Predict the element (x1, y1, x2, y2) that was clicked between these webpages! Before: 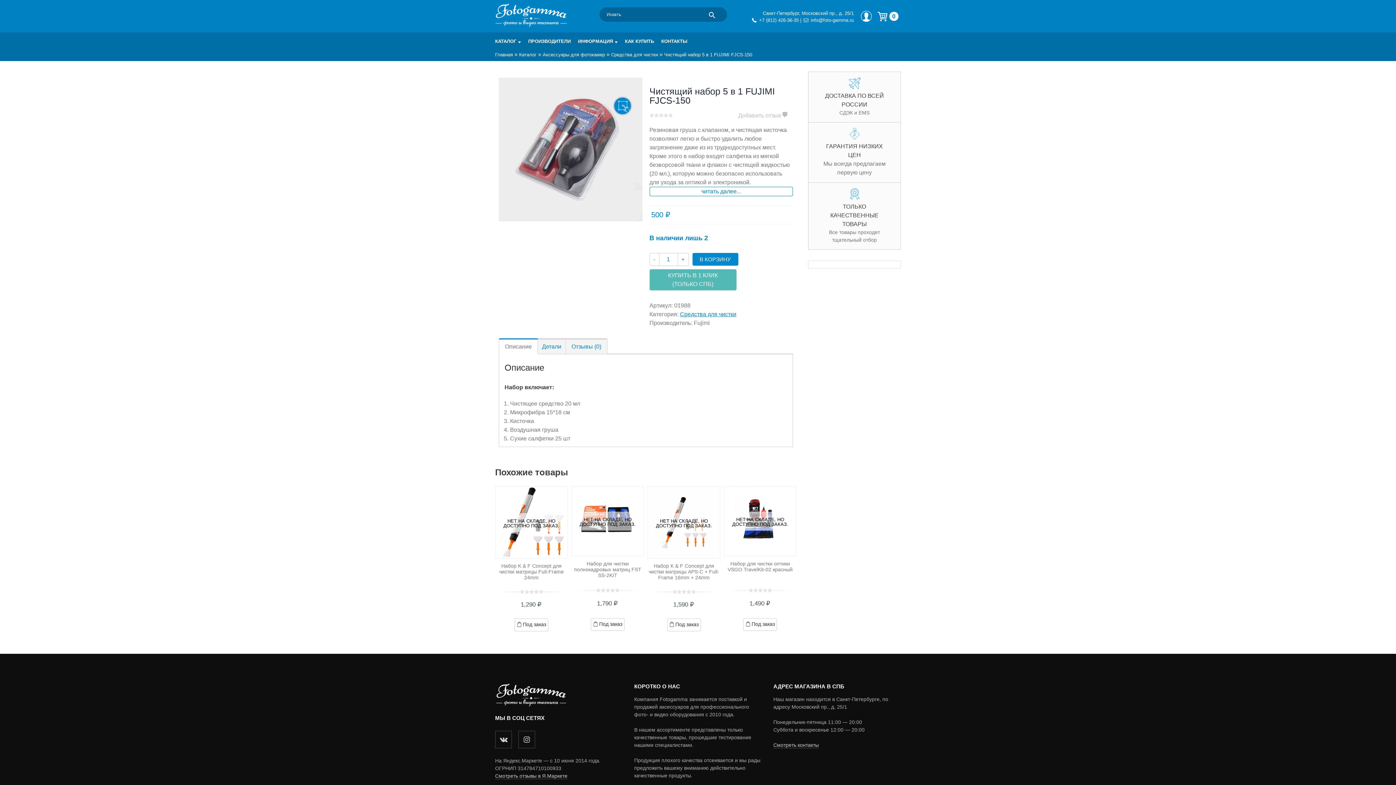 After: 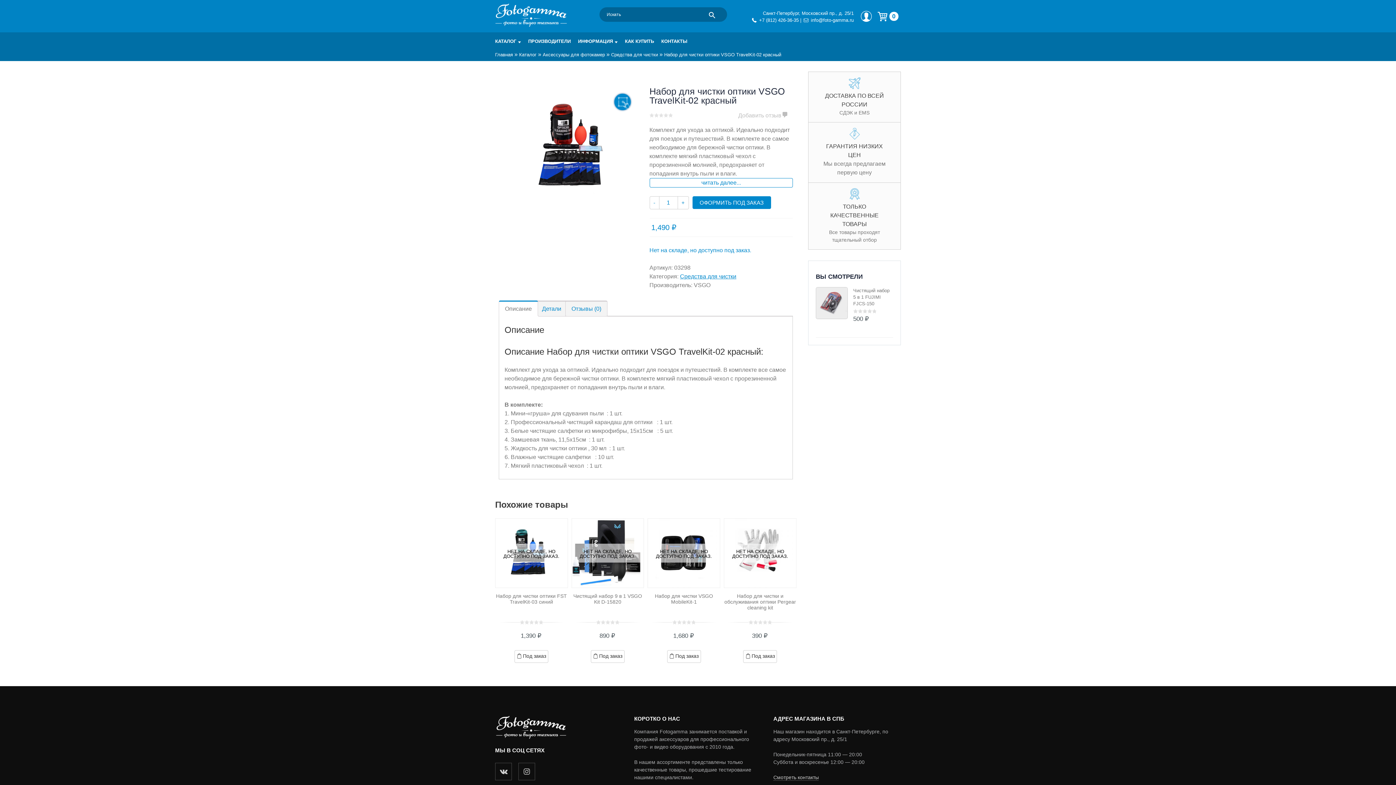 Action: label: Под заказ bbox: (743, 618, 777, 631)